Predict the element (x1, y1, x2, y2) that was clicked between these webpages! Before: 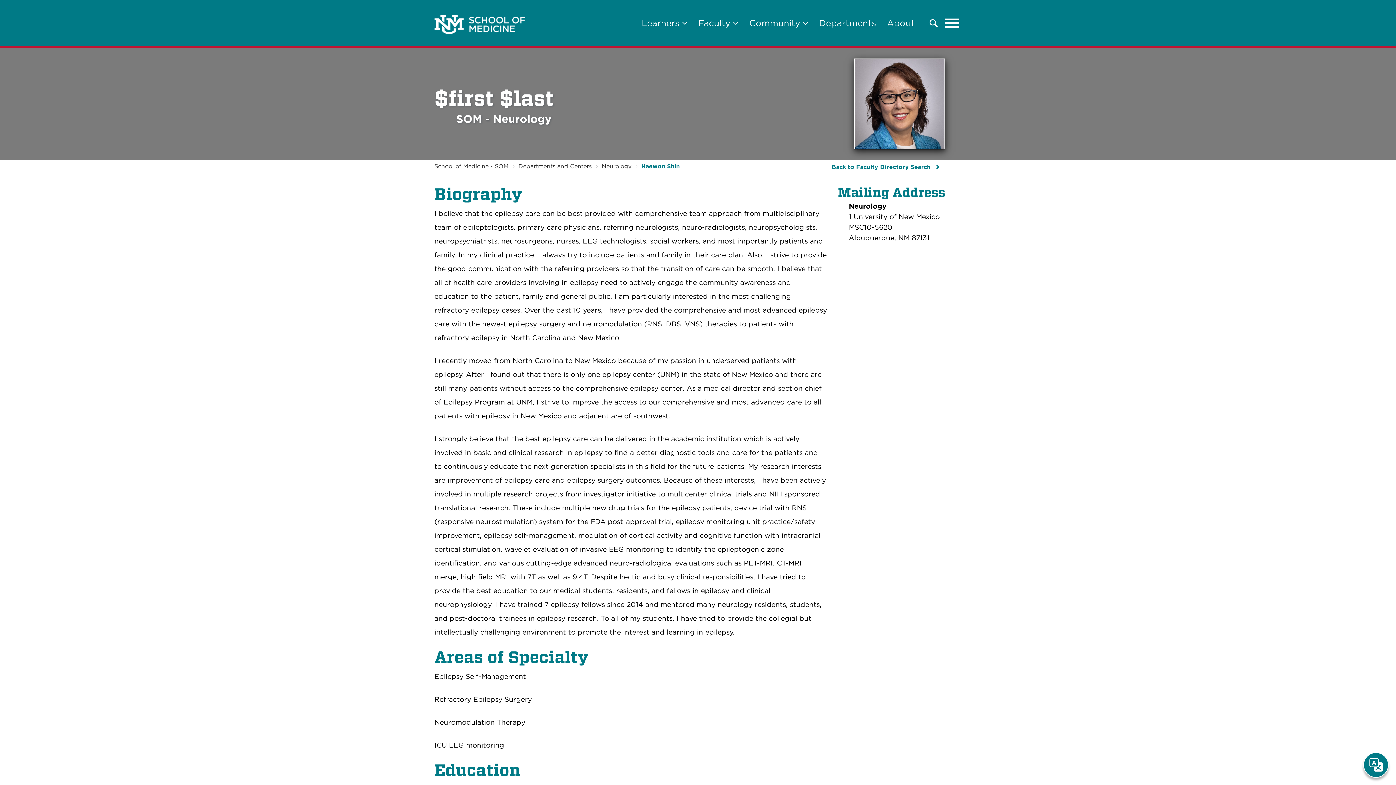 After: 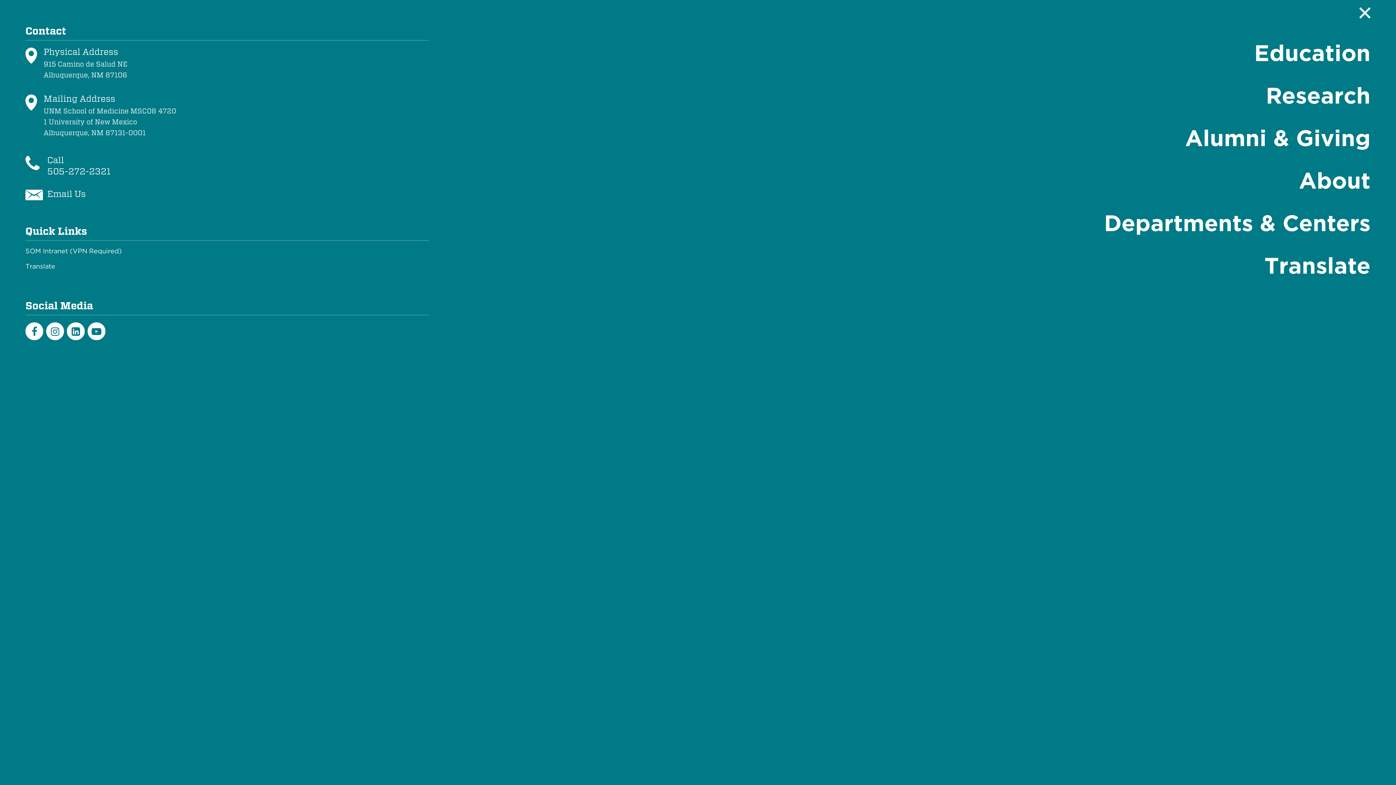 Action: bbox: (943, 14, 961, 31) label: Toggle navigation